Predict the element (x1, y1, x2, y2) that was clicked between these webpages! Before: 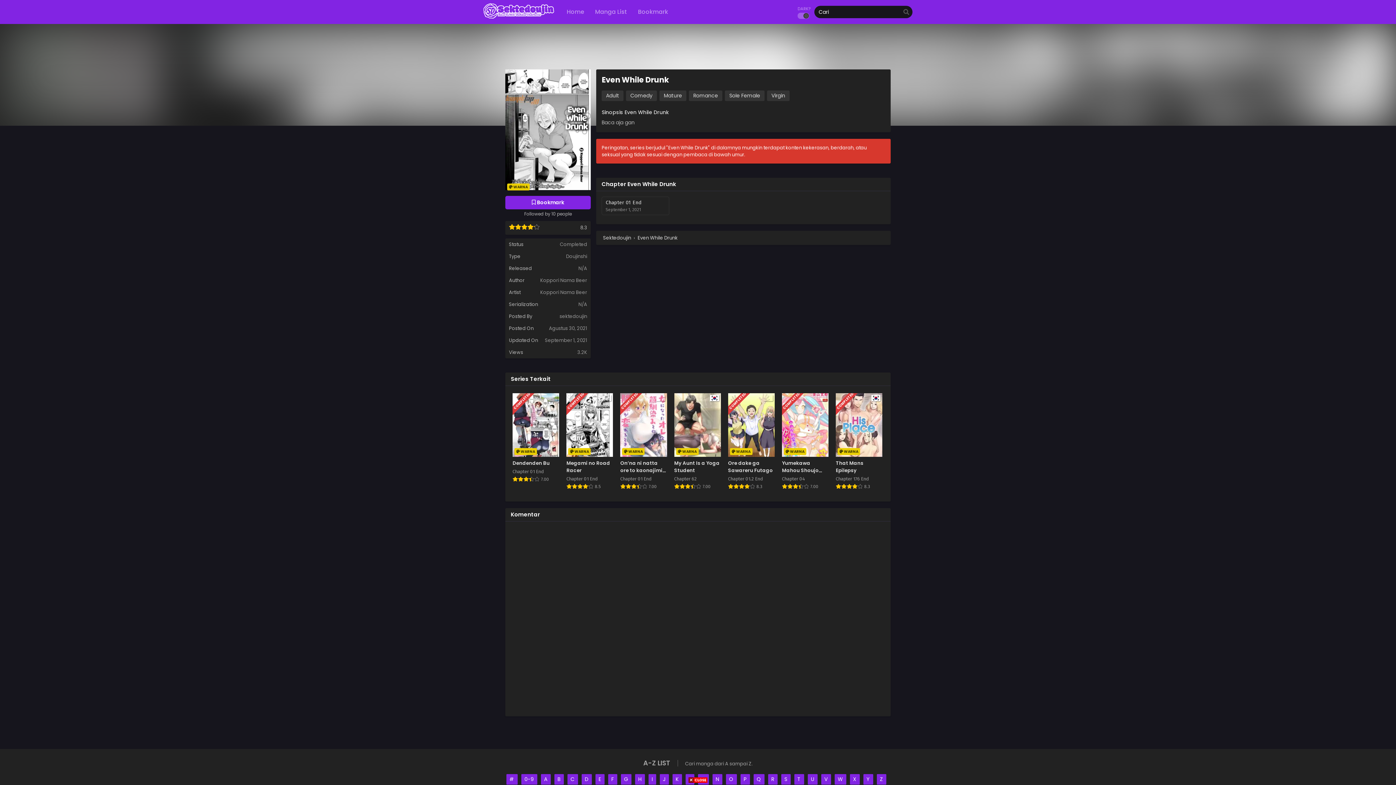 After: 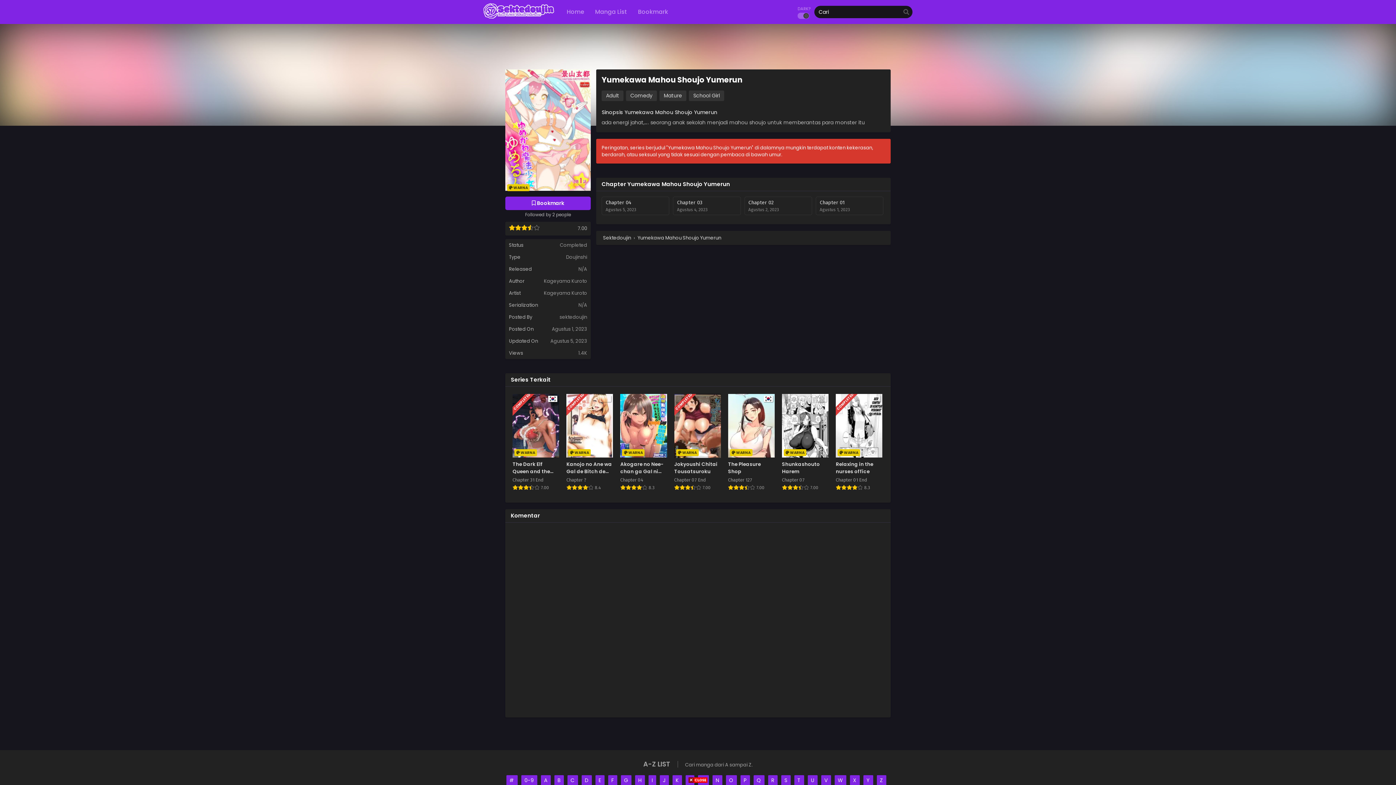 Action: bbox: (782, 393, 828, 494) label: COMPLETED
 WARNA
Yumekawa Mahou Shoujo Yumerun
Chapter 04
7.00